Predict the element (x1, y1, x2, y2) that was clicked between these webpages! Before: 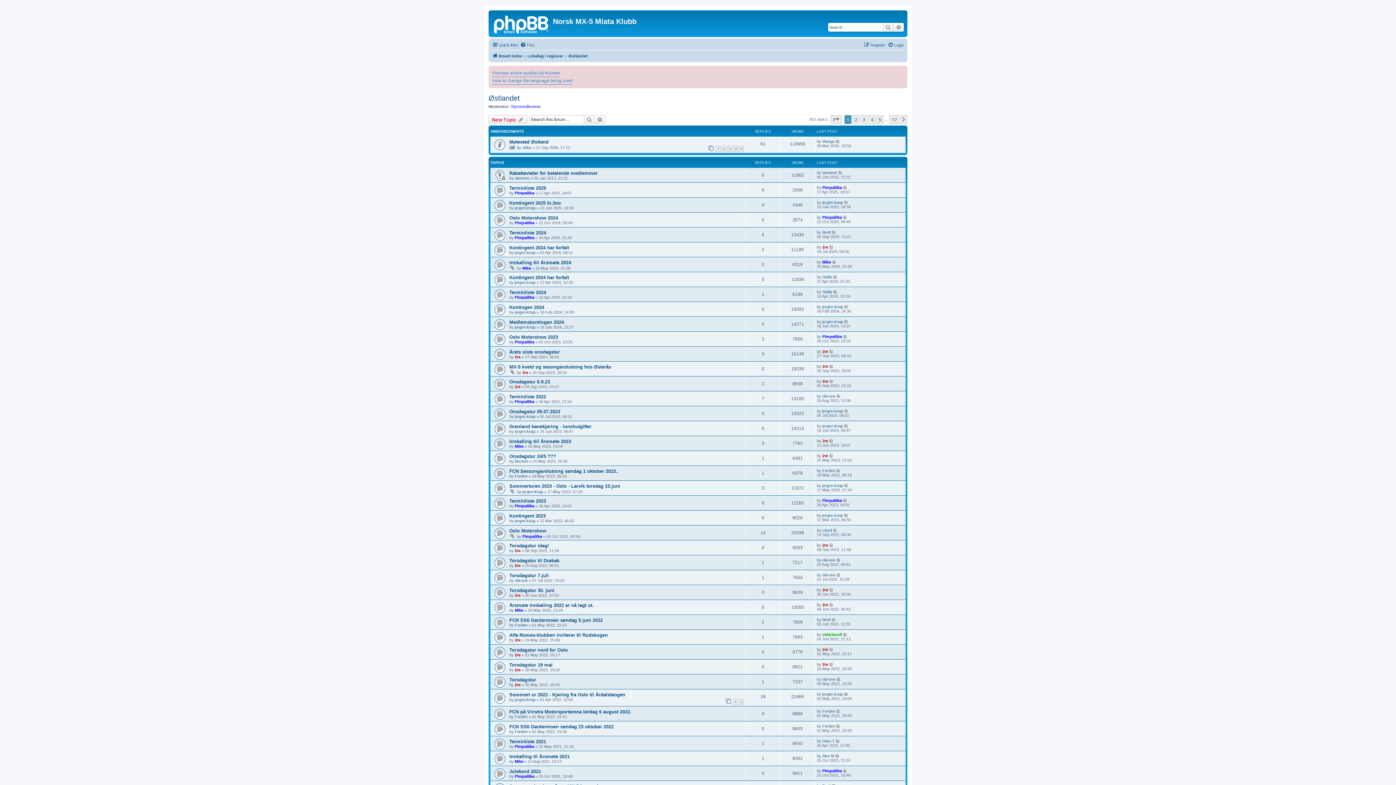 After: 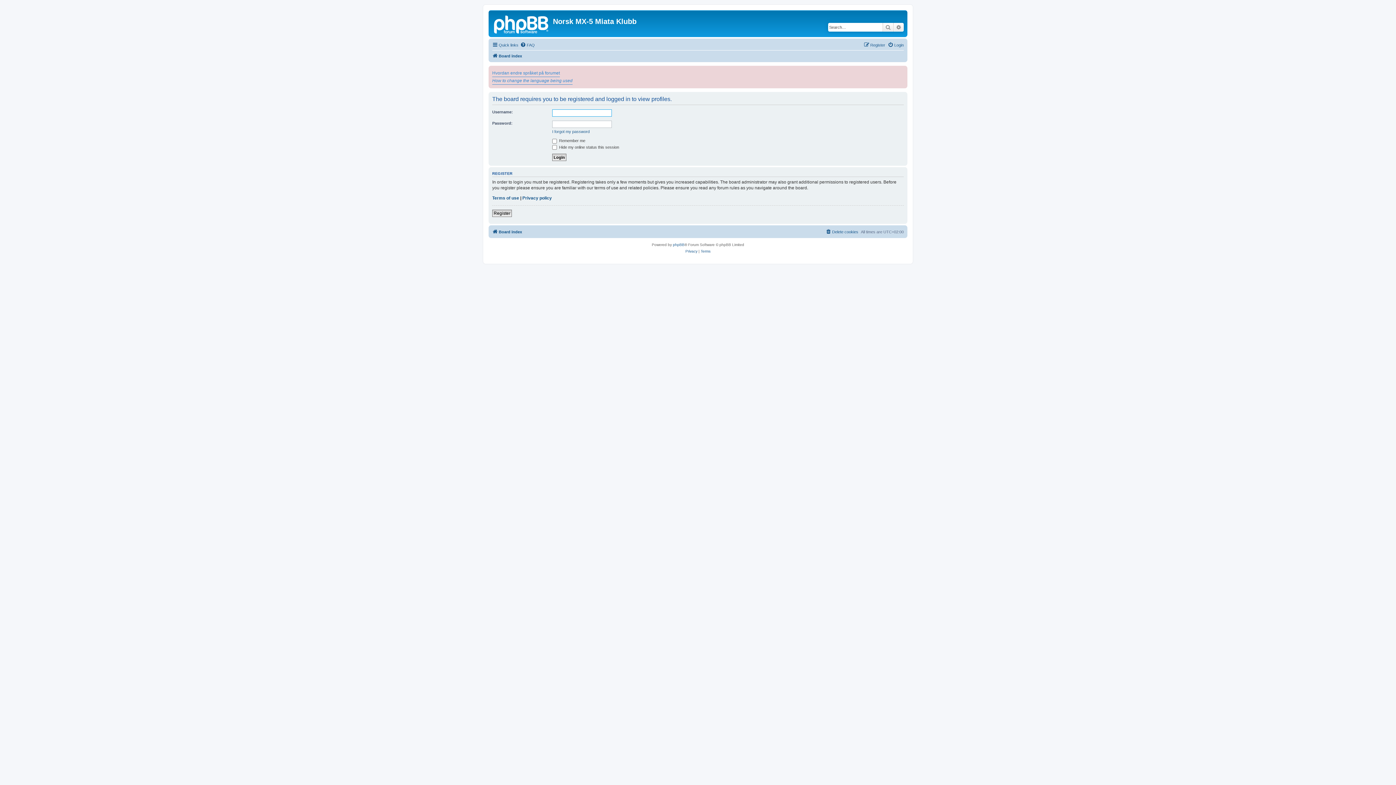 Action: label: Bocken bbox: (514, 459, 528, 463)